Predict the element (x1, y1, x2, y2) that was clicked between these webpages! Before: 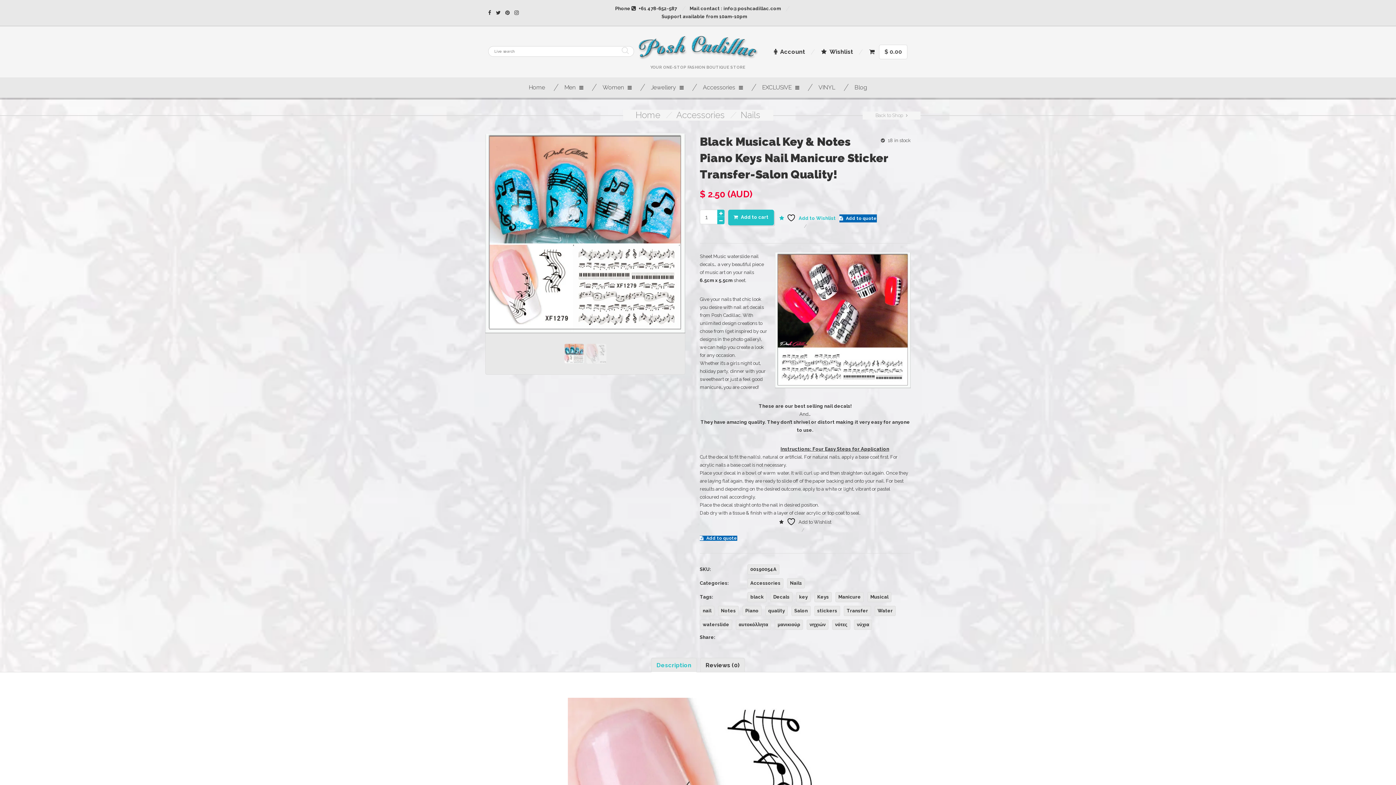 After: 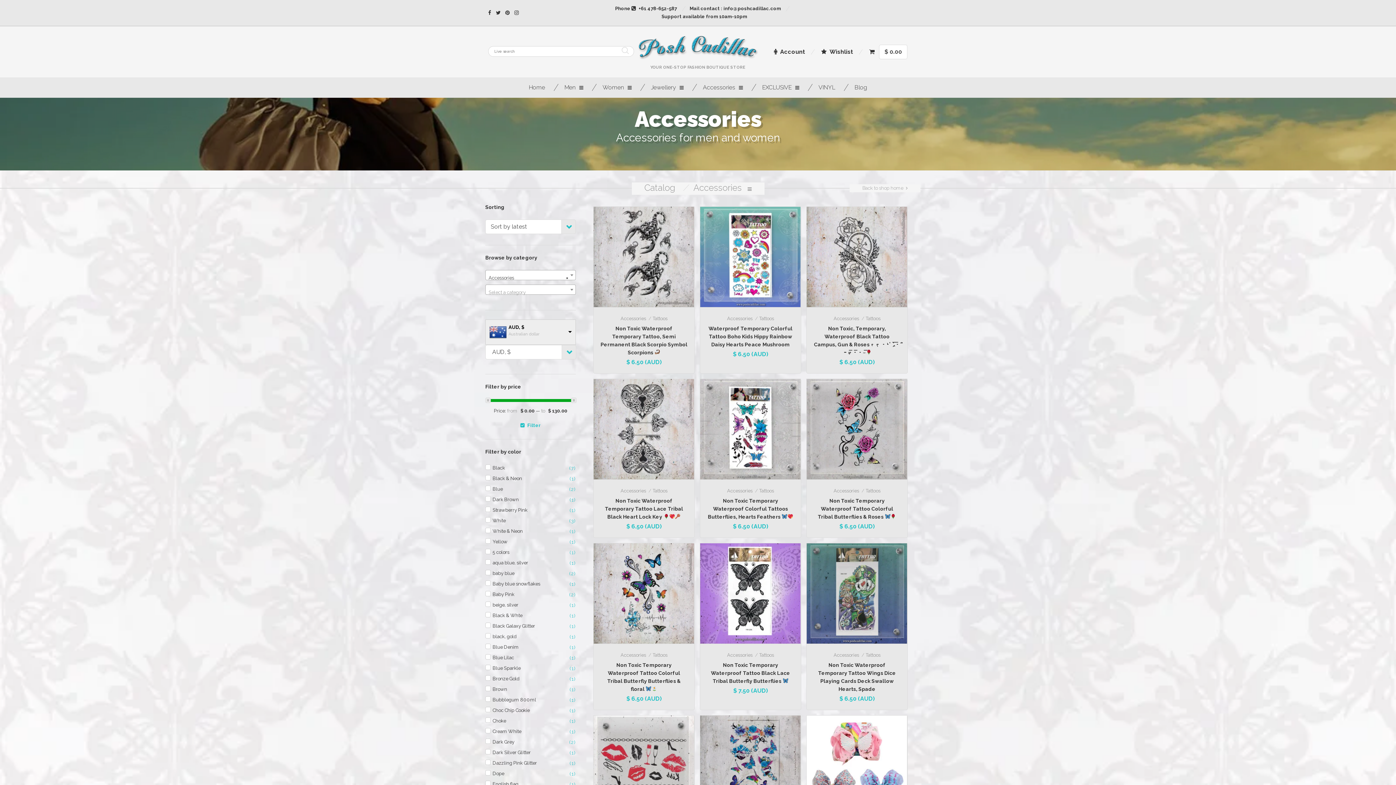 Action: bbox: (703, 84, 743, 90) label: Accessories